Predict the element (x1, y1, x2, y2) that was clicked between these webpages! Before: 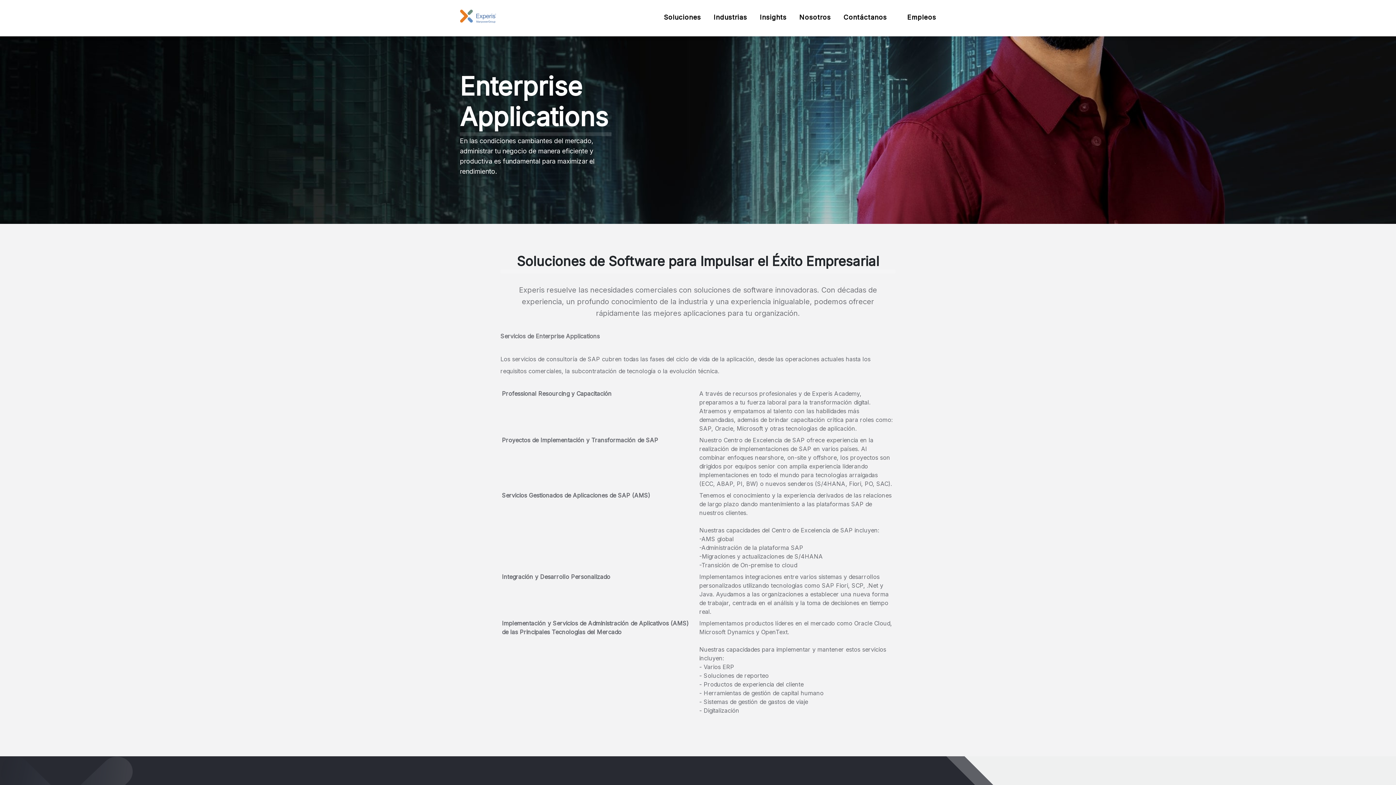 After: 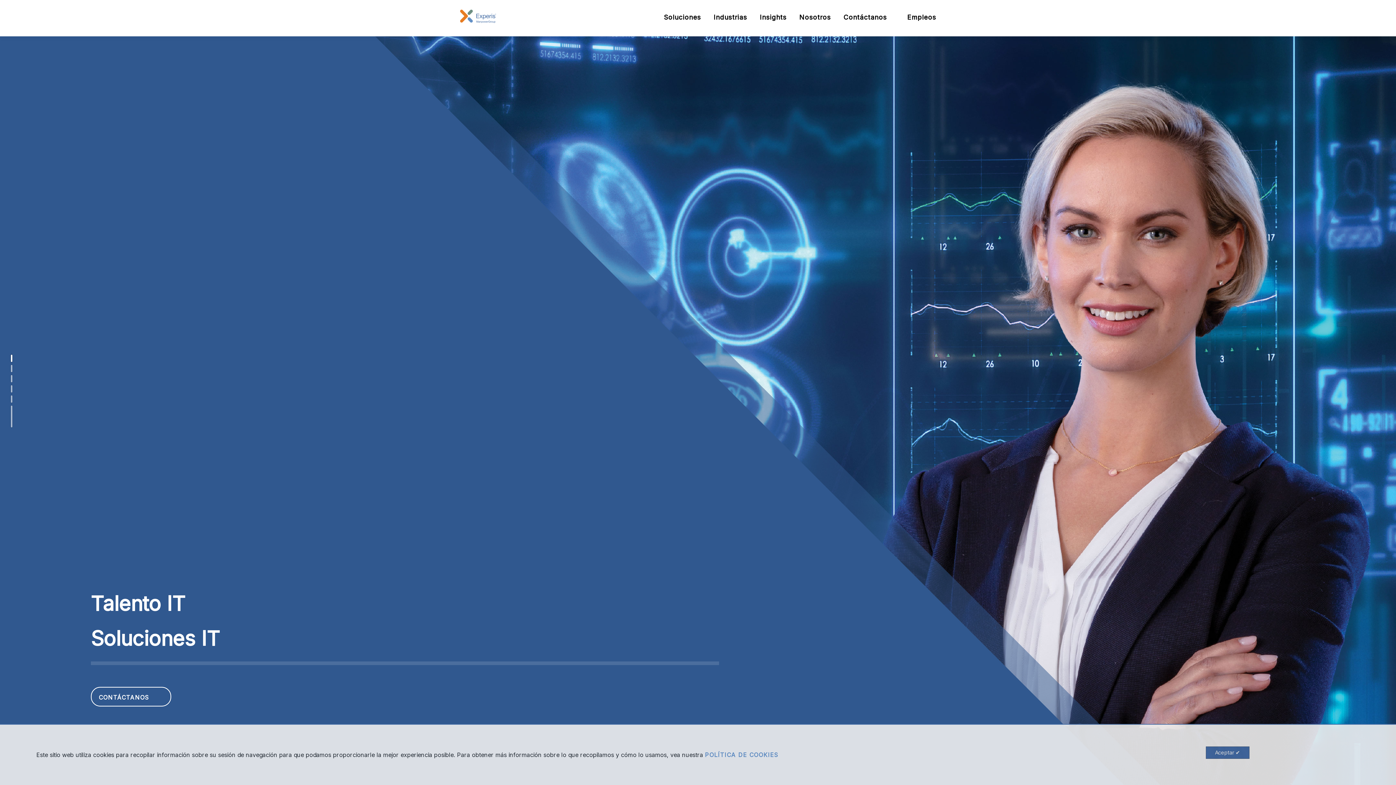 Action: bbox: (460, 9, 496, 23)